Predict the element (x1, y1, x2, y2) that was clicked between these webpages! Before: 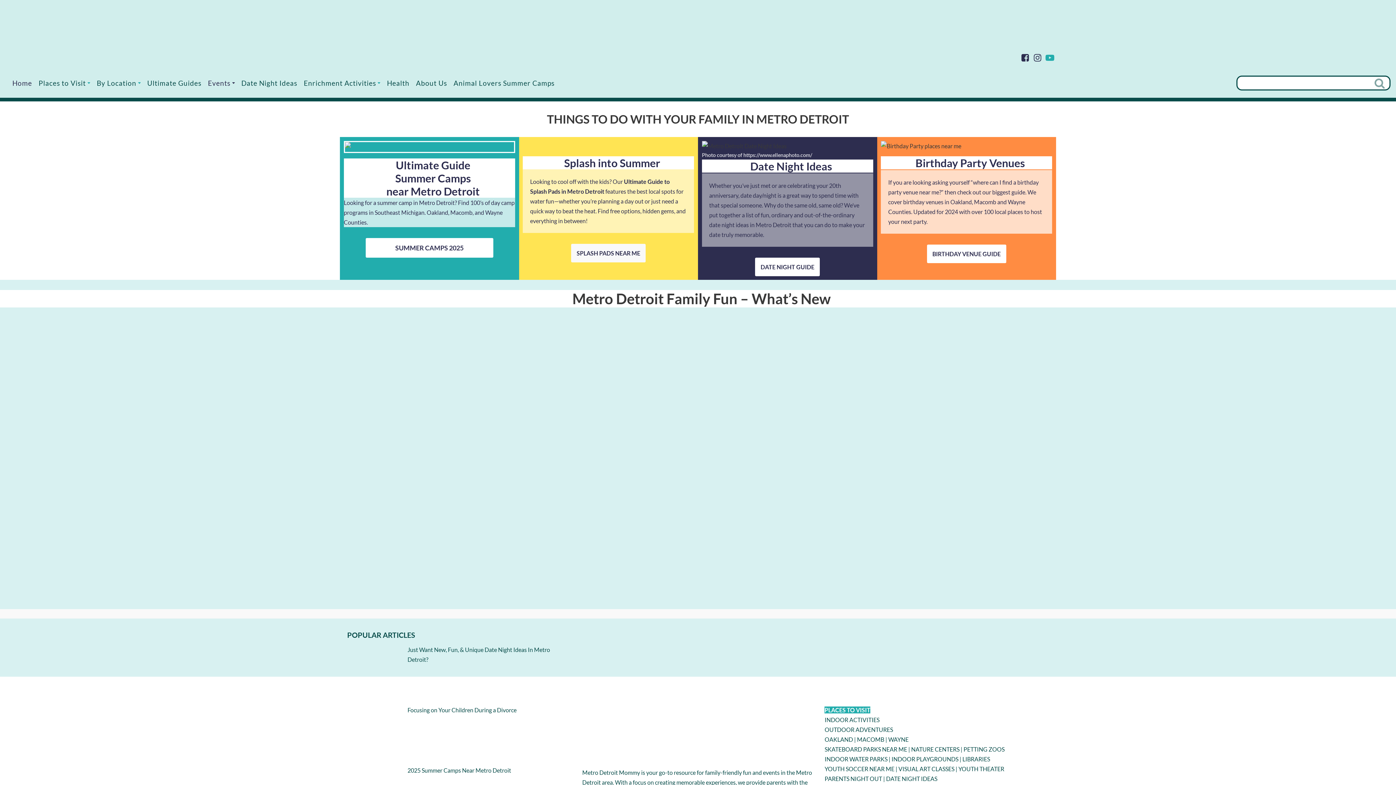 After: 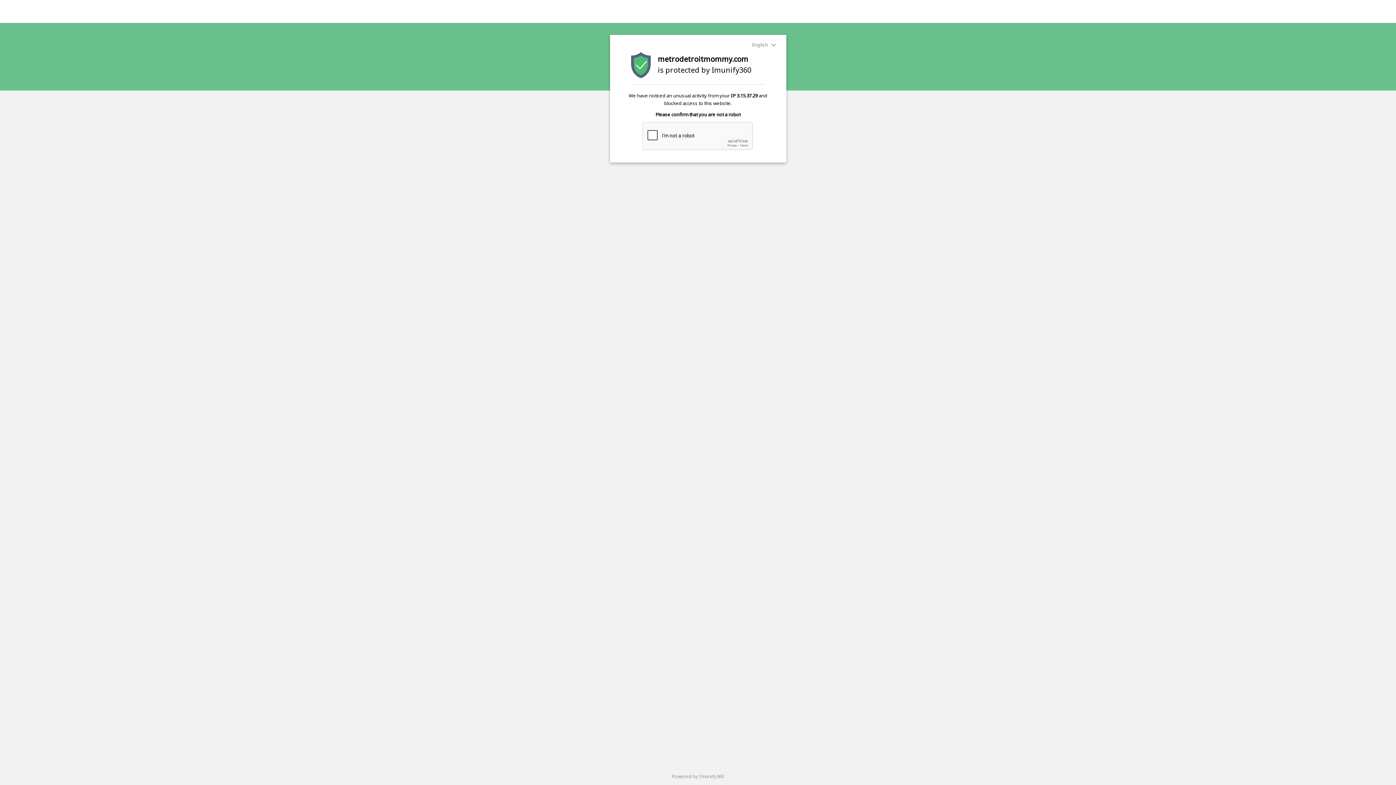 Action: label: Enrichment Activities bbox: (303, 76, 376, 89)